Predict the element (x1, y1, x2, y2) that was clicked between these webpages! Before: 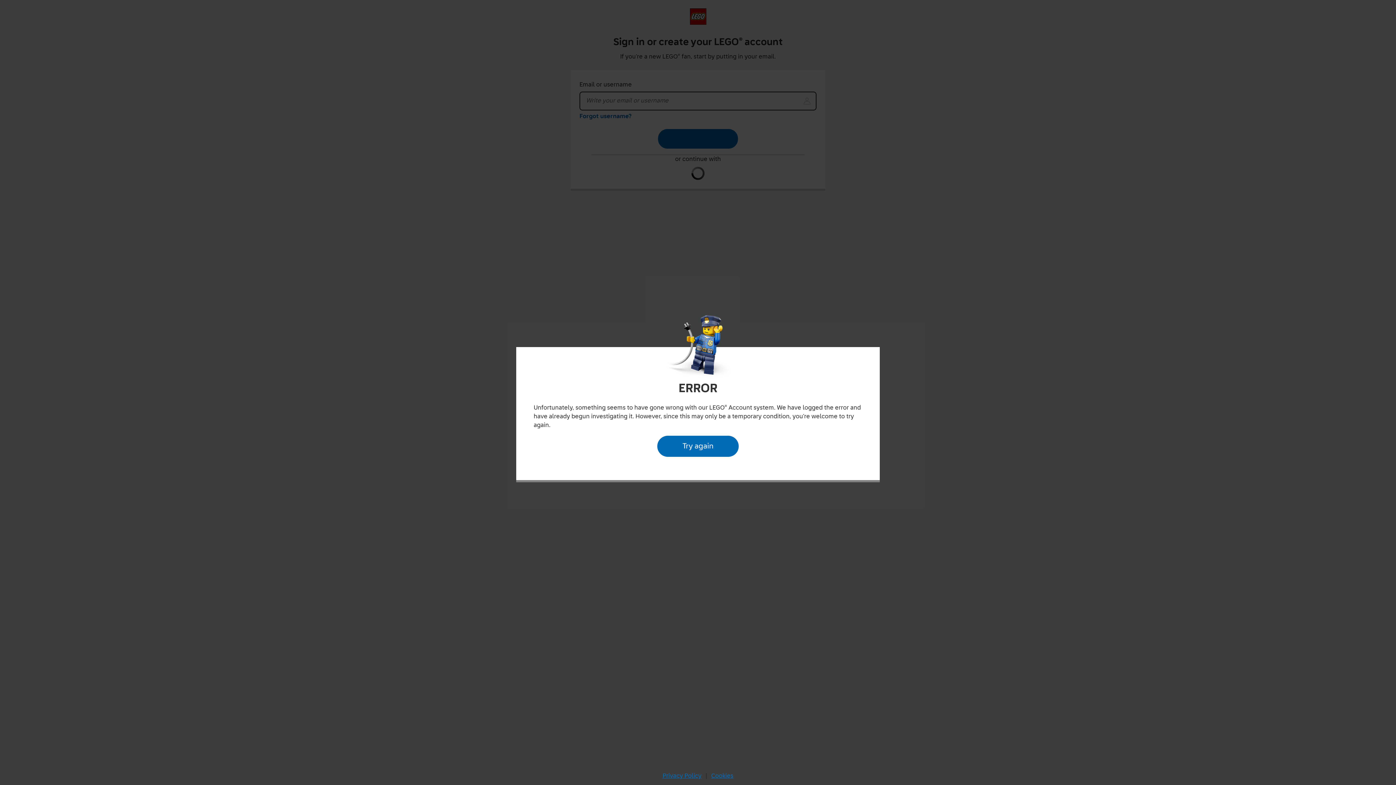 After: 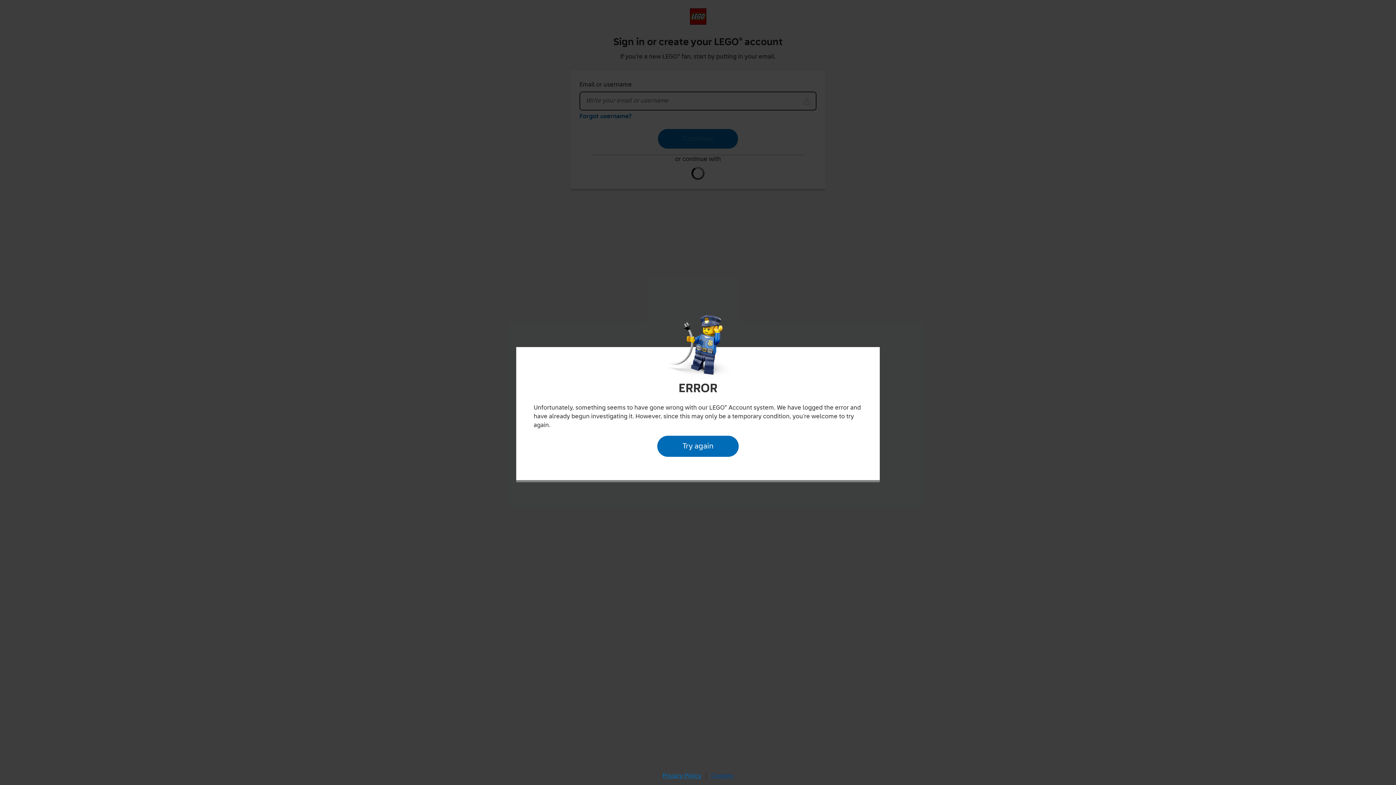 Action: bbox: (709, 770, 735, 782) label: Cookies